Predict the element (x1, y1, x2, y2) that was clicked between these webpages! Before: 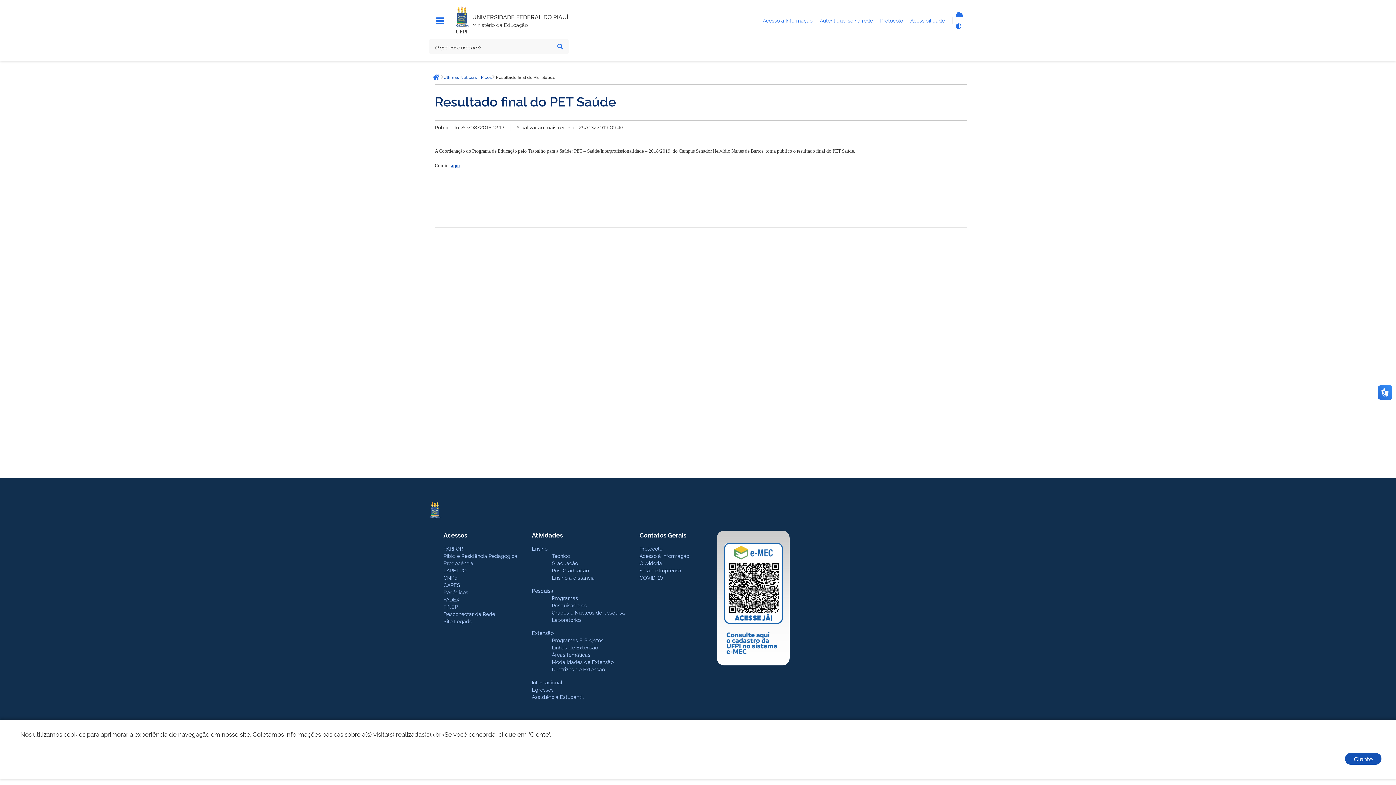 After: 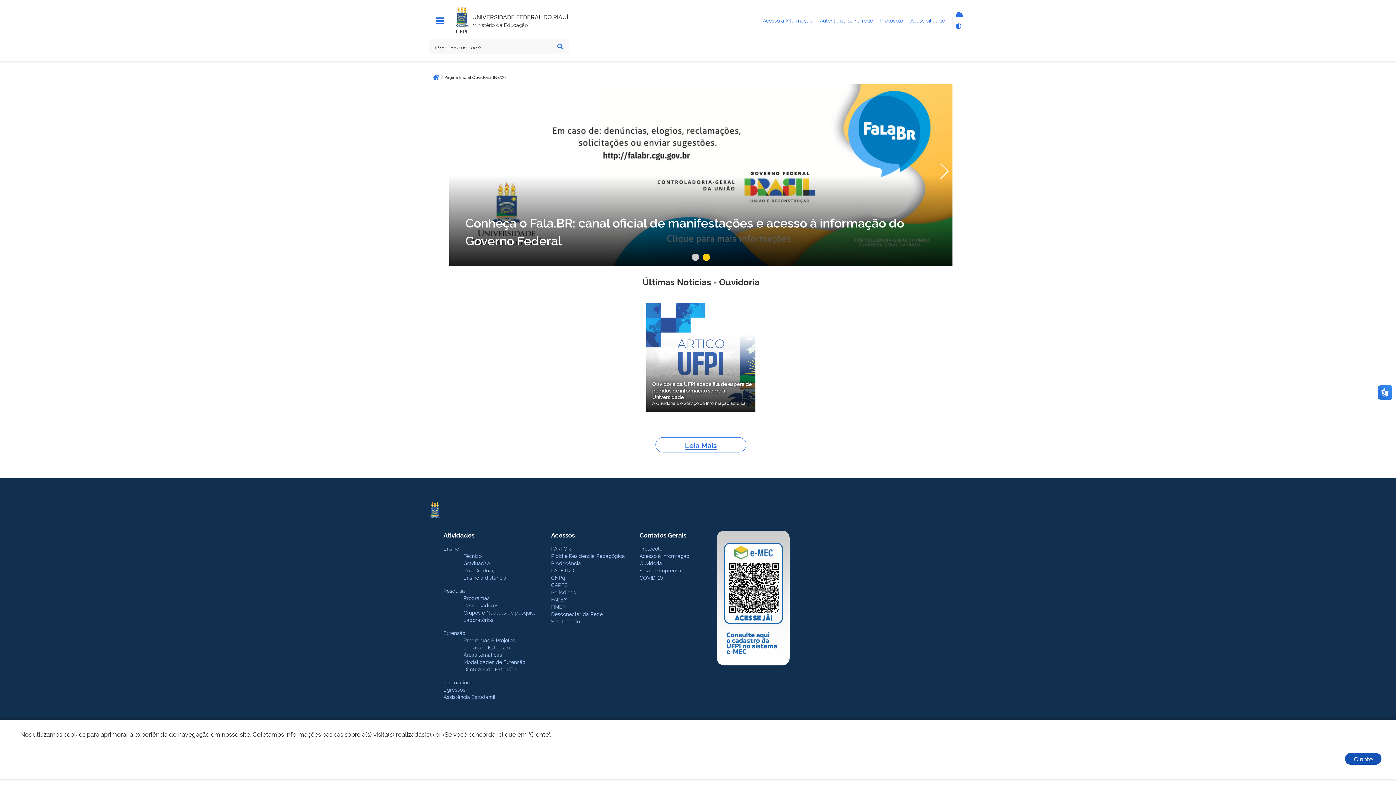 Action: bbox: (639, 559, 662, 566) label: Ouvidoria